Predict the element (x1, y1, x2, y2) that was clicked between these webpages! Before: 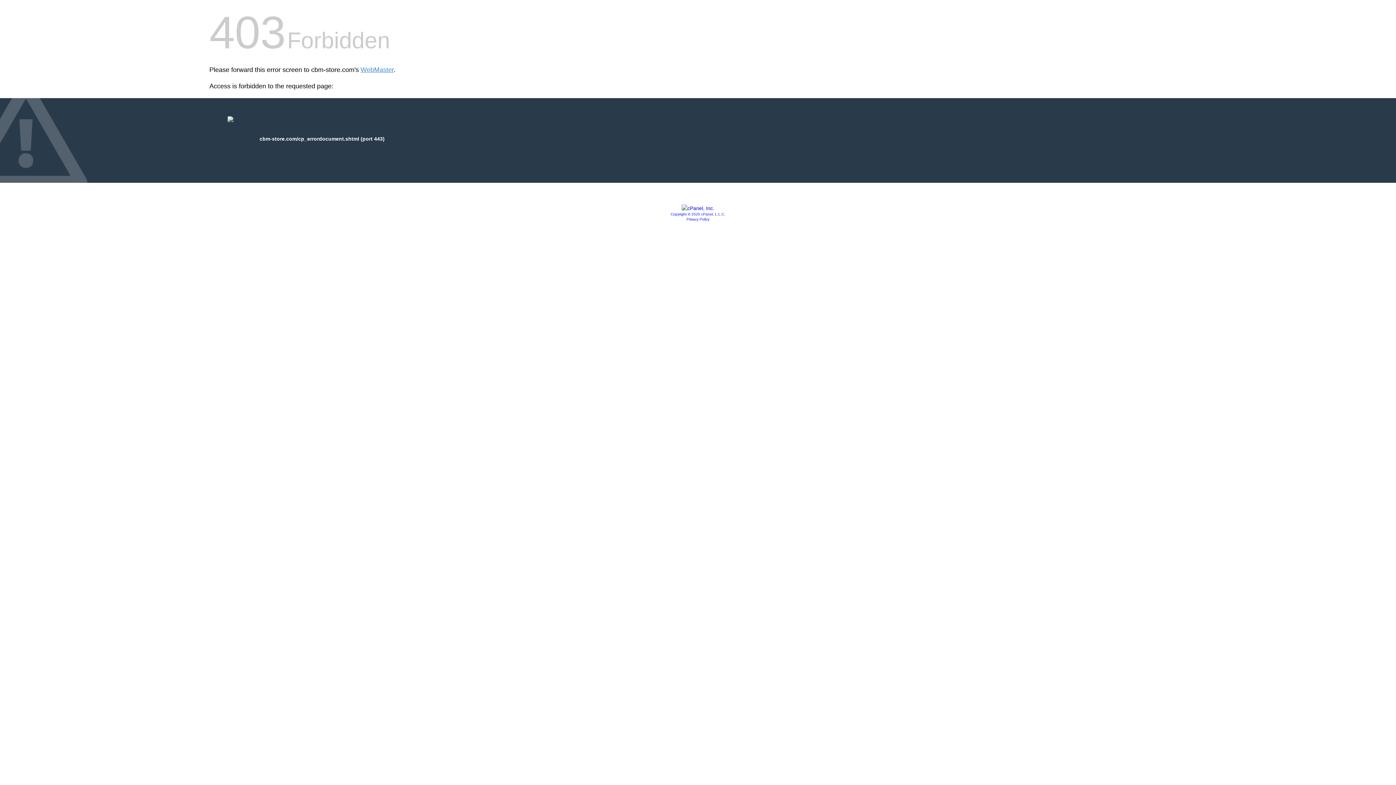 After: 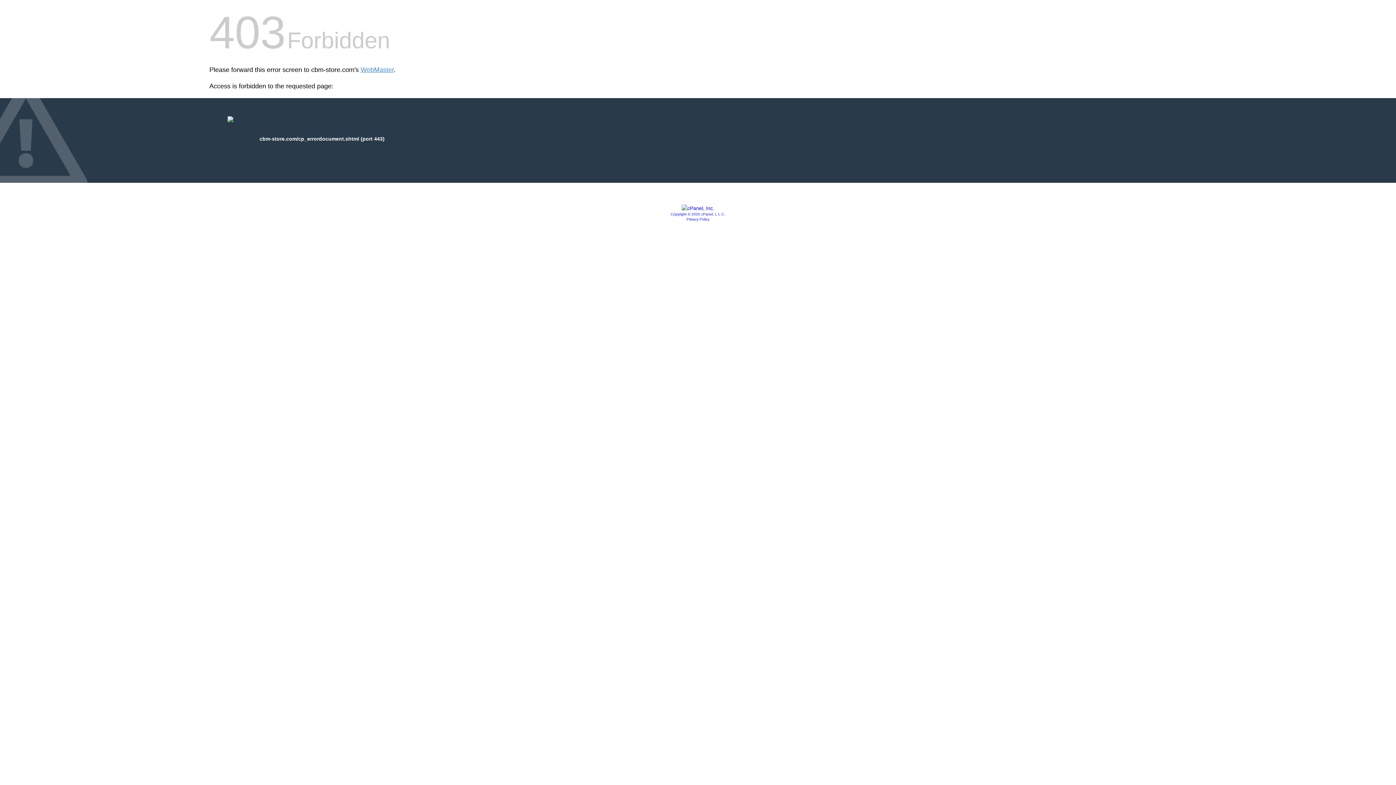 Action: bbox: (681, 205, 714, 211)